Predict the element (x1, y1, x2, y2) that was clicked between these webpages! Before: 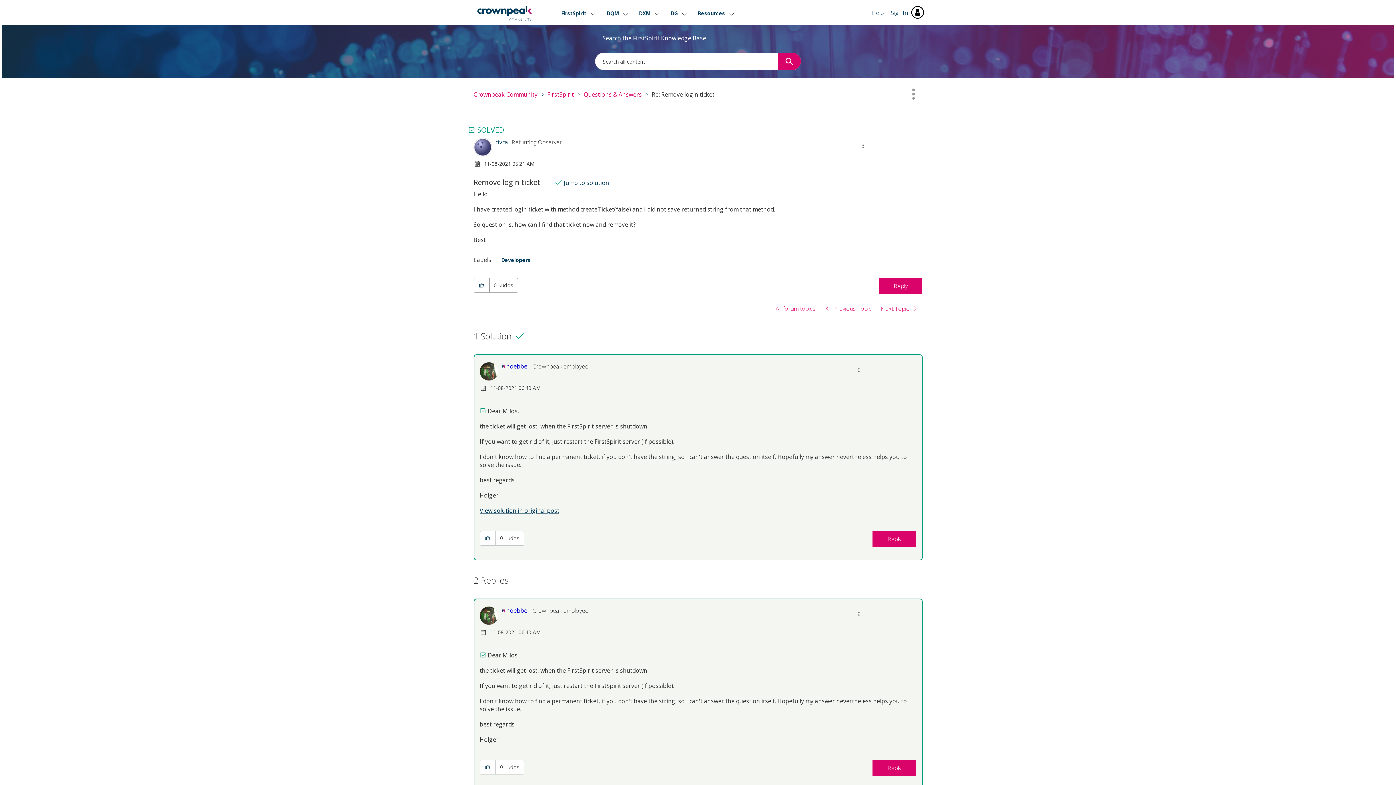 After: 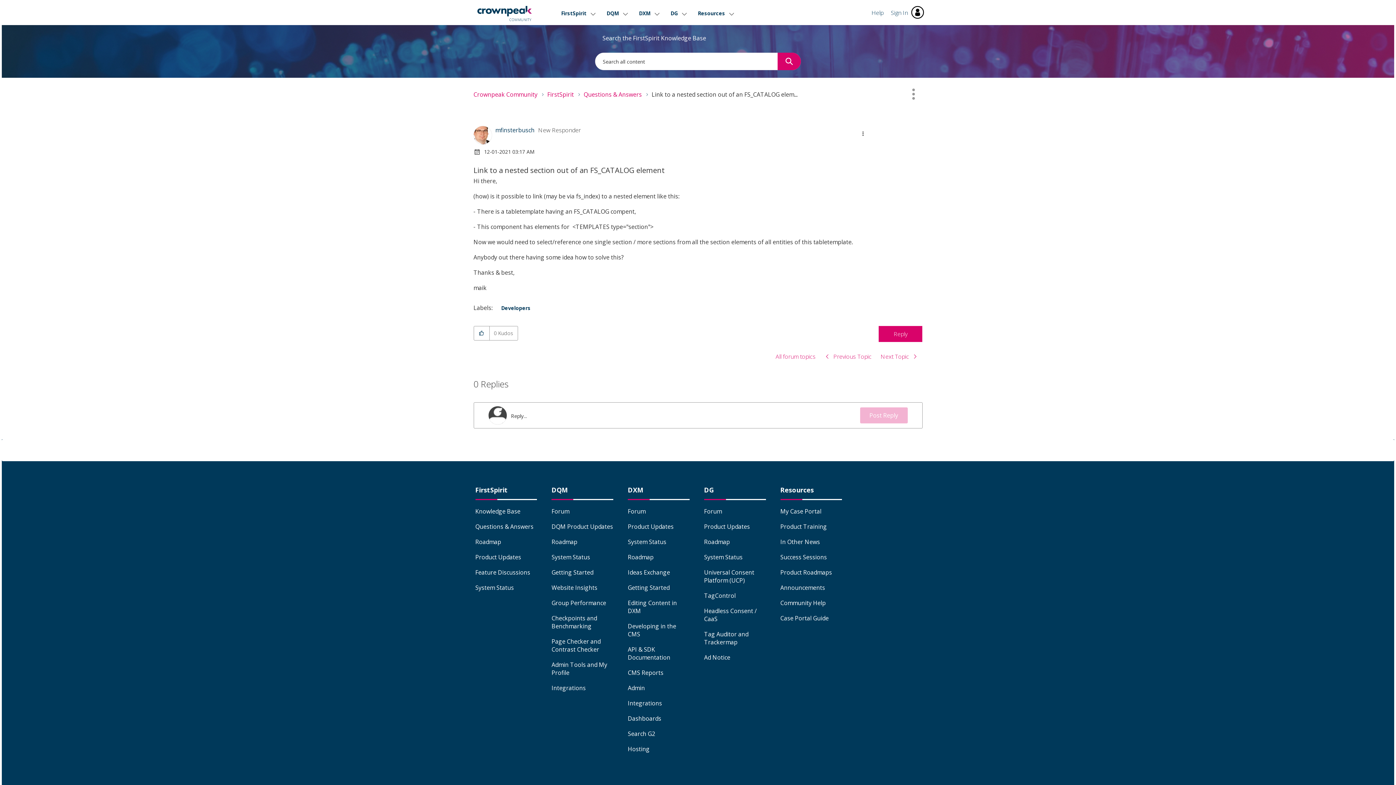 Action: label: Next Topic  bbox: (876, 301, 922, 316)